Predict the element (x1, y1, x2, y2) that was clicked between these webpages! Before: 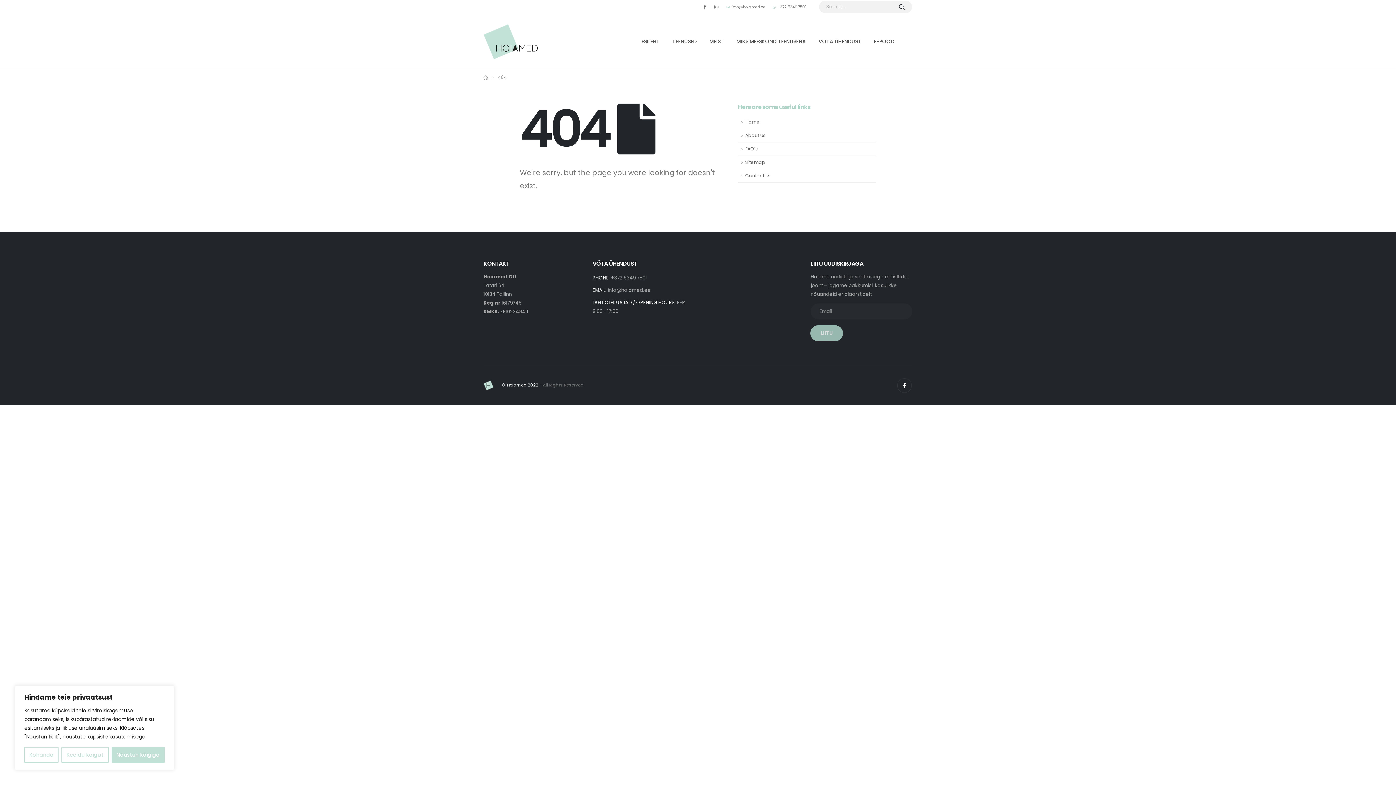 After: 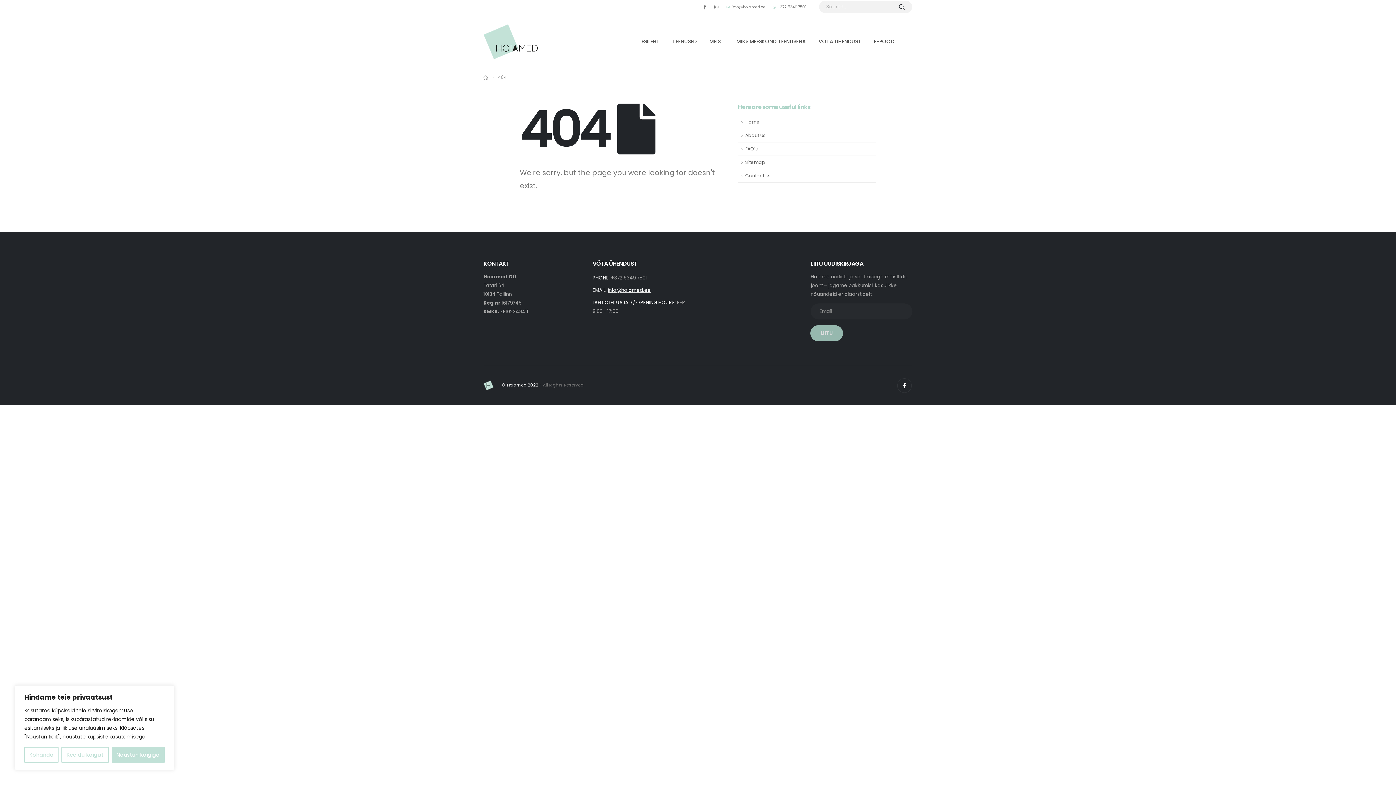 Action: bbox: (607, 286, 651, 293) label: info@hoiamed.ee